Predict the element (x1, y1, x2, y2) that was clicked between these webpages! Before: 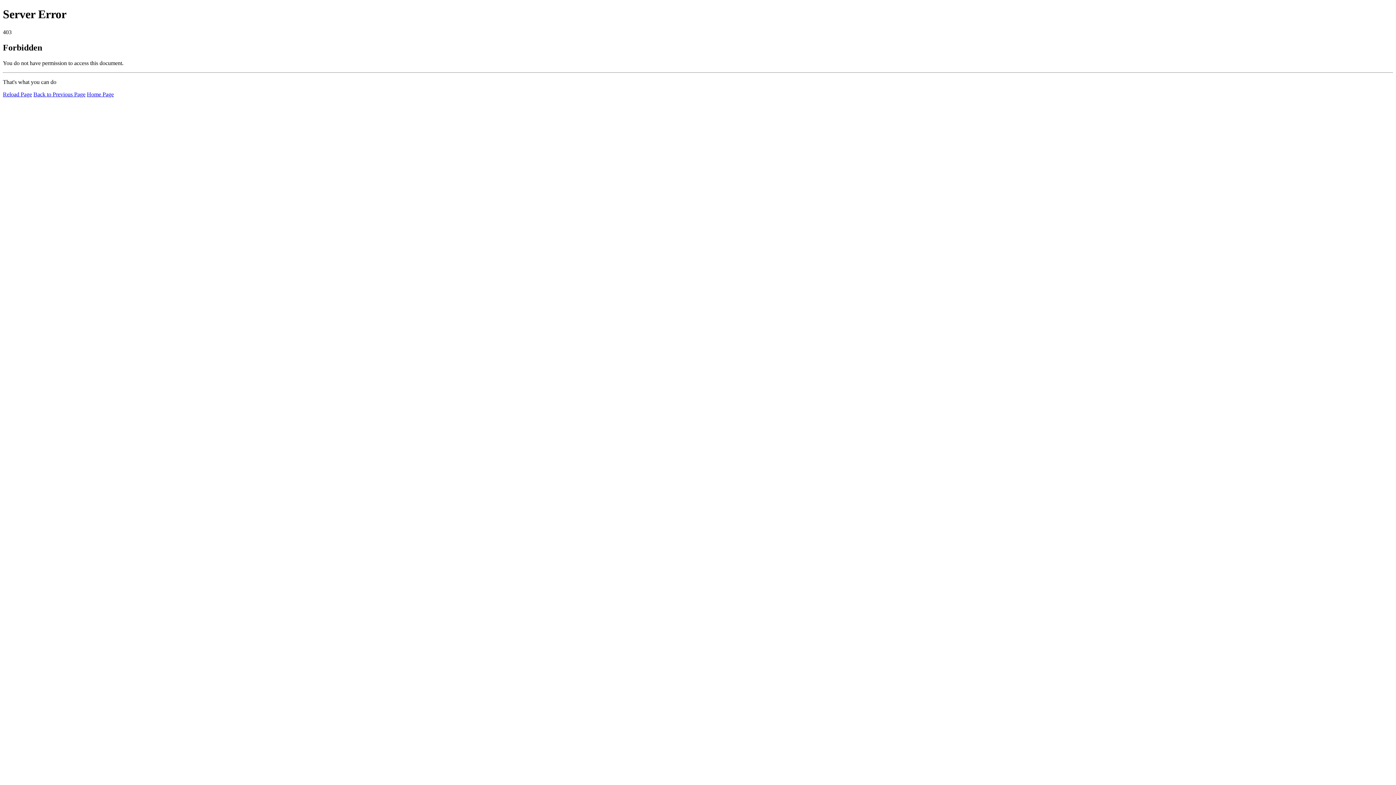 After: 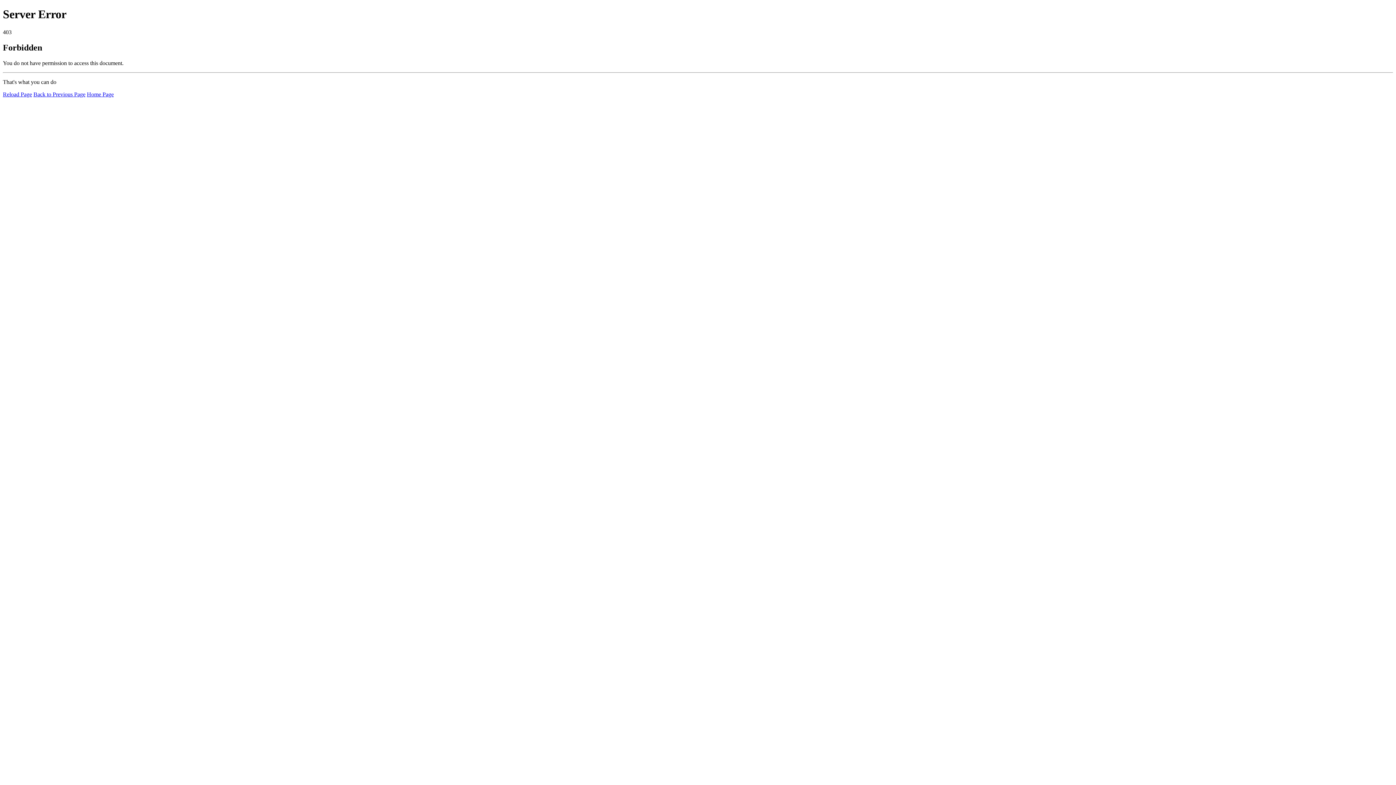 Action: bbox: (2, 91, 32, 97) label: Reload Page